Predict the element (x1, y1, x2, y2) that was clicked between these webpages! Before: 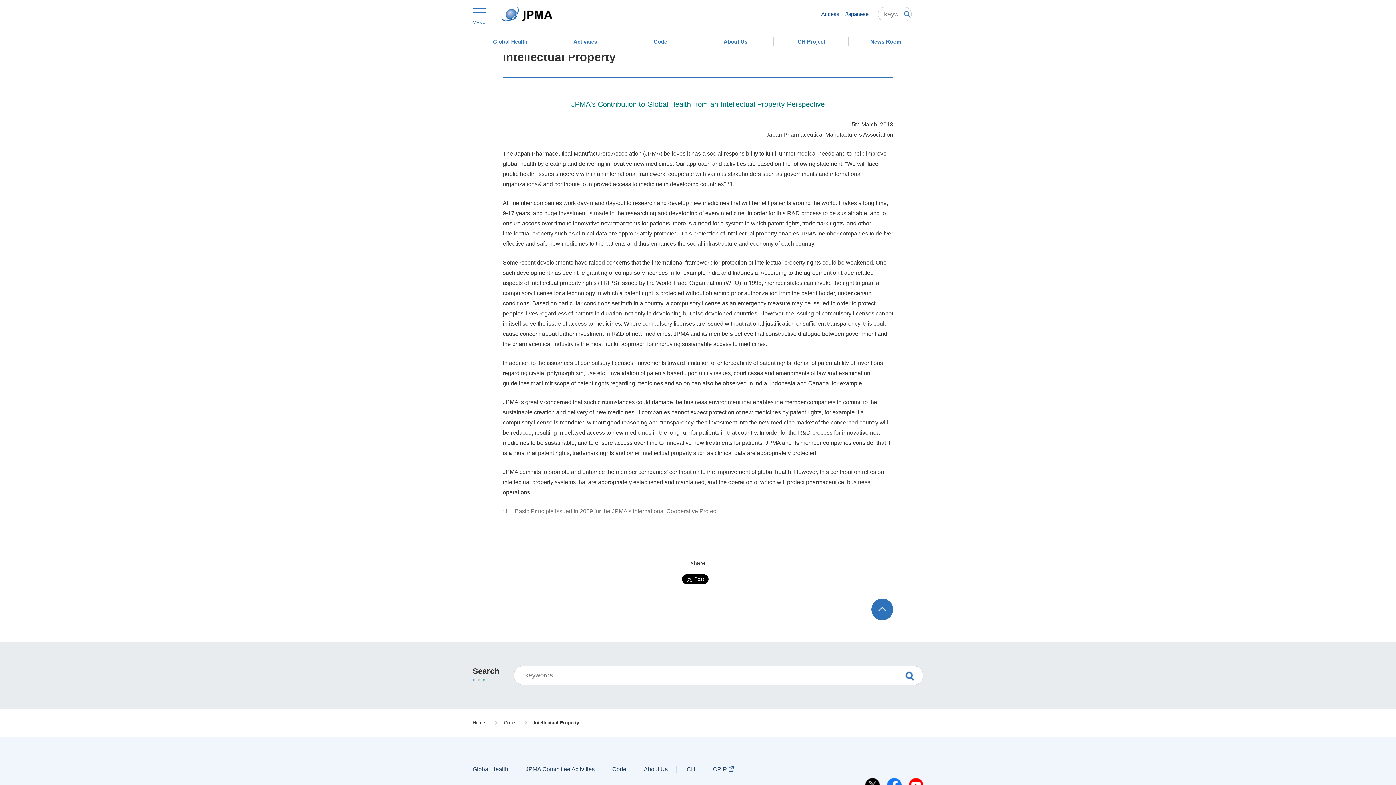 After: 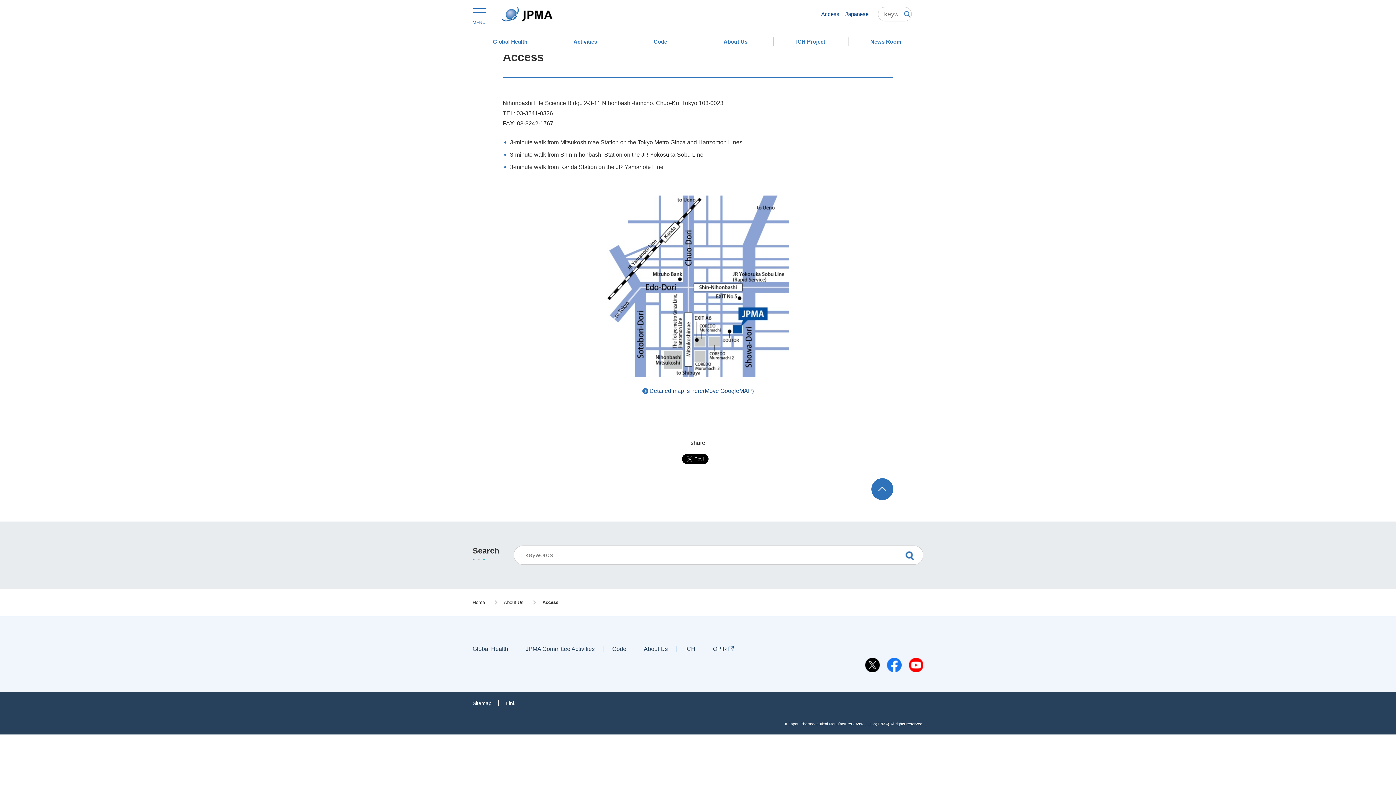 Action: bbox: (821, 6, 839, 21) label: Access